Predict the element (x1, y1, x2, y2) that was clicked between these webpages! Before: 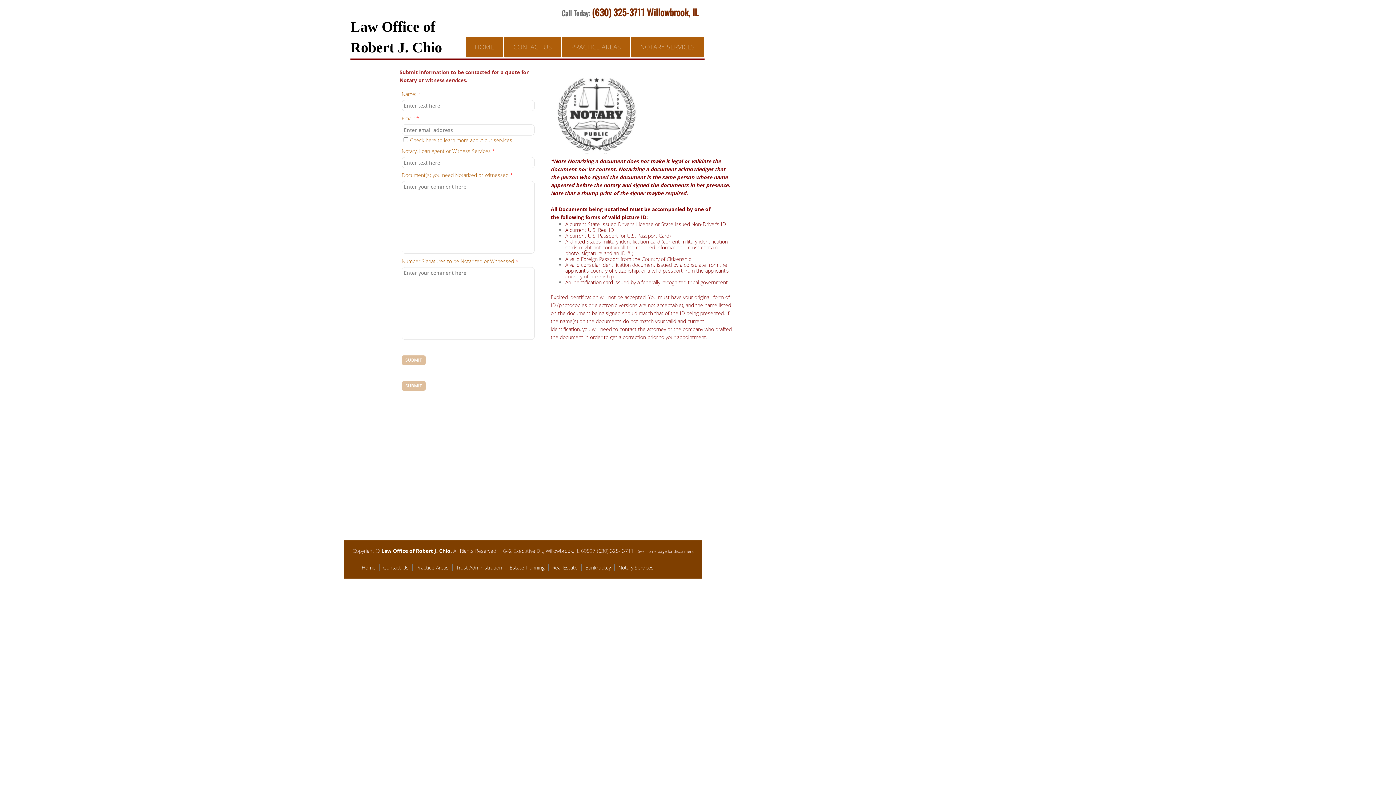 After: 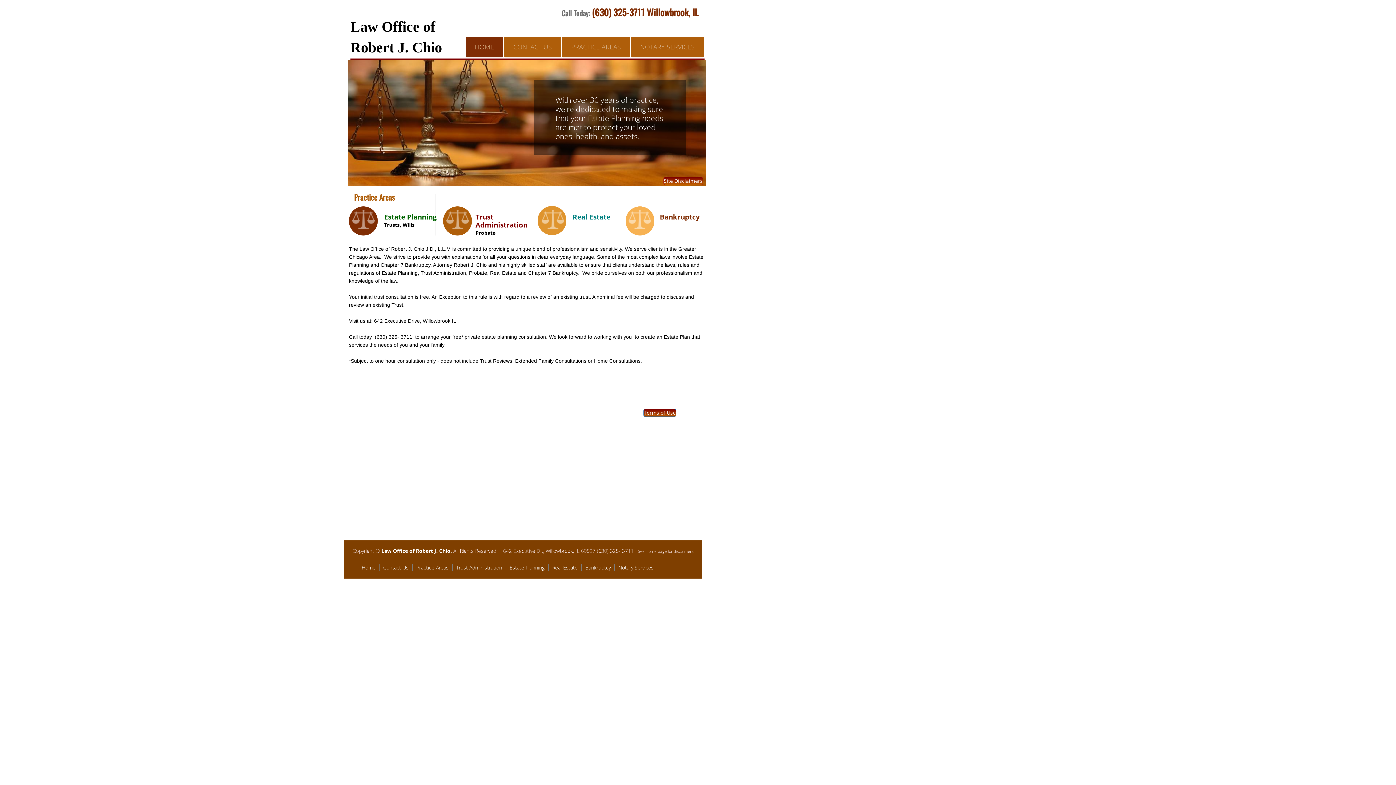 Action: label: Home bbox: (361, 564, 379, 571)